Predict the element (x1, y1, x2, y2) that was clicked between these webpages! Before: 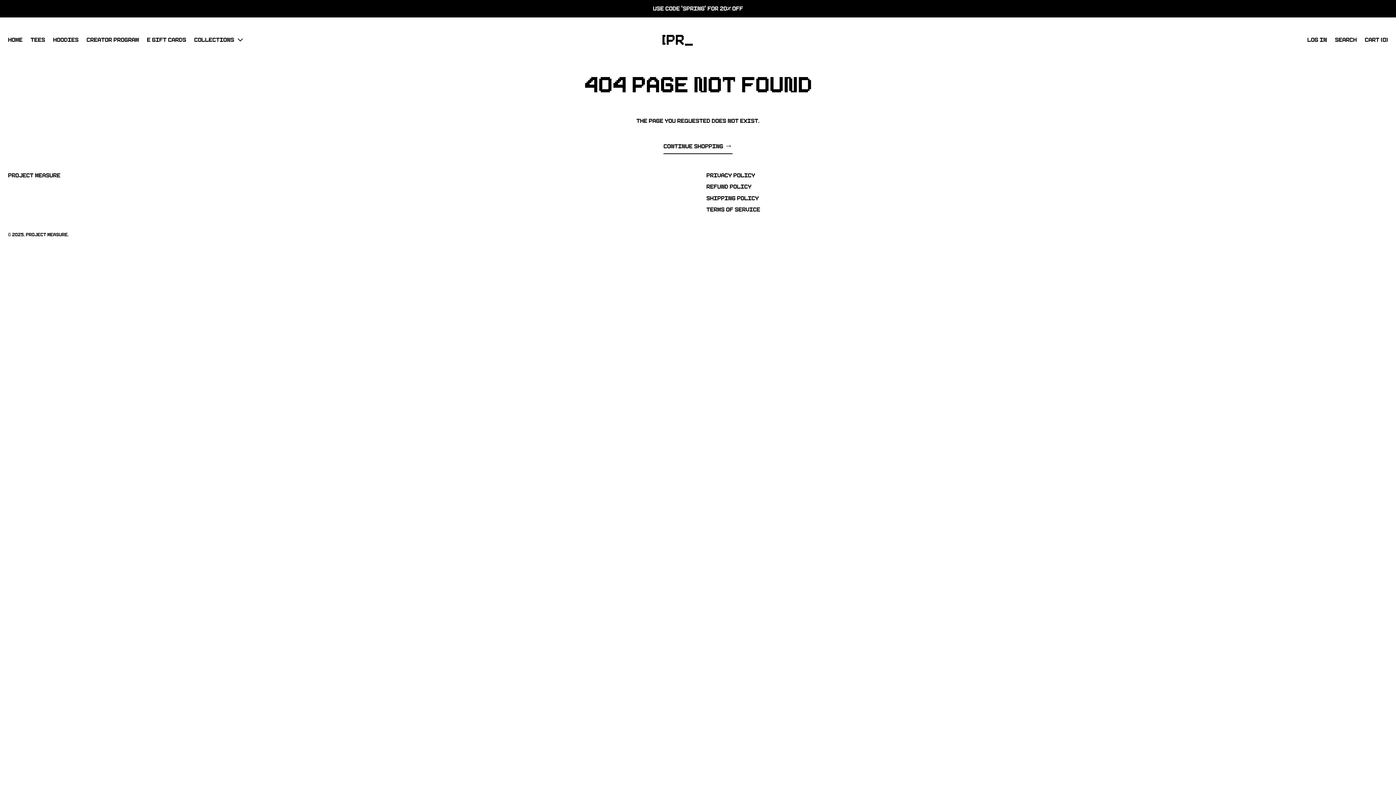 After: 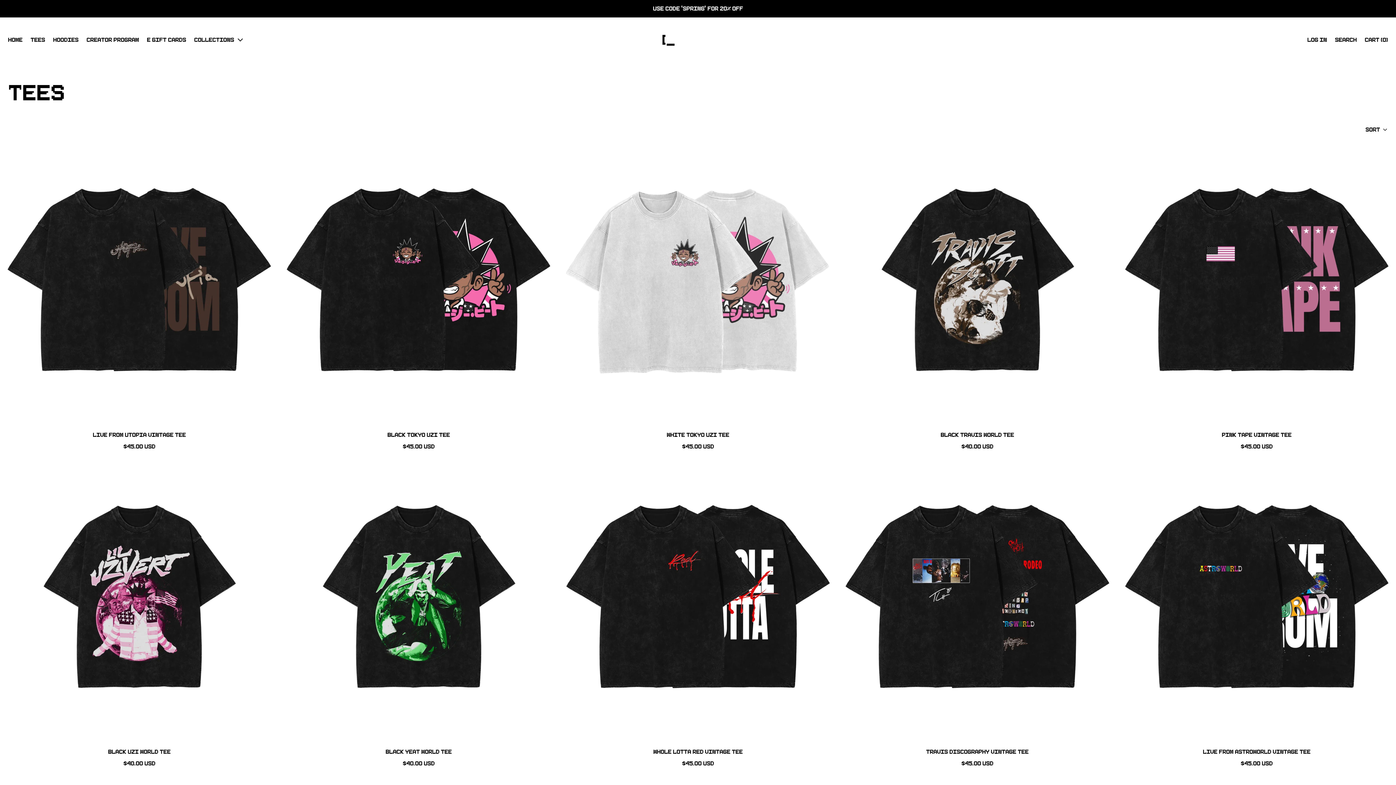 Action: label: TEES bbox: (30, 22, 45, 57)